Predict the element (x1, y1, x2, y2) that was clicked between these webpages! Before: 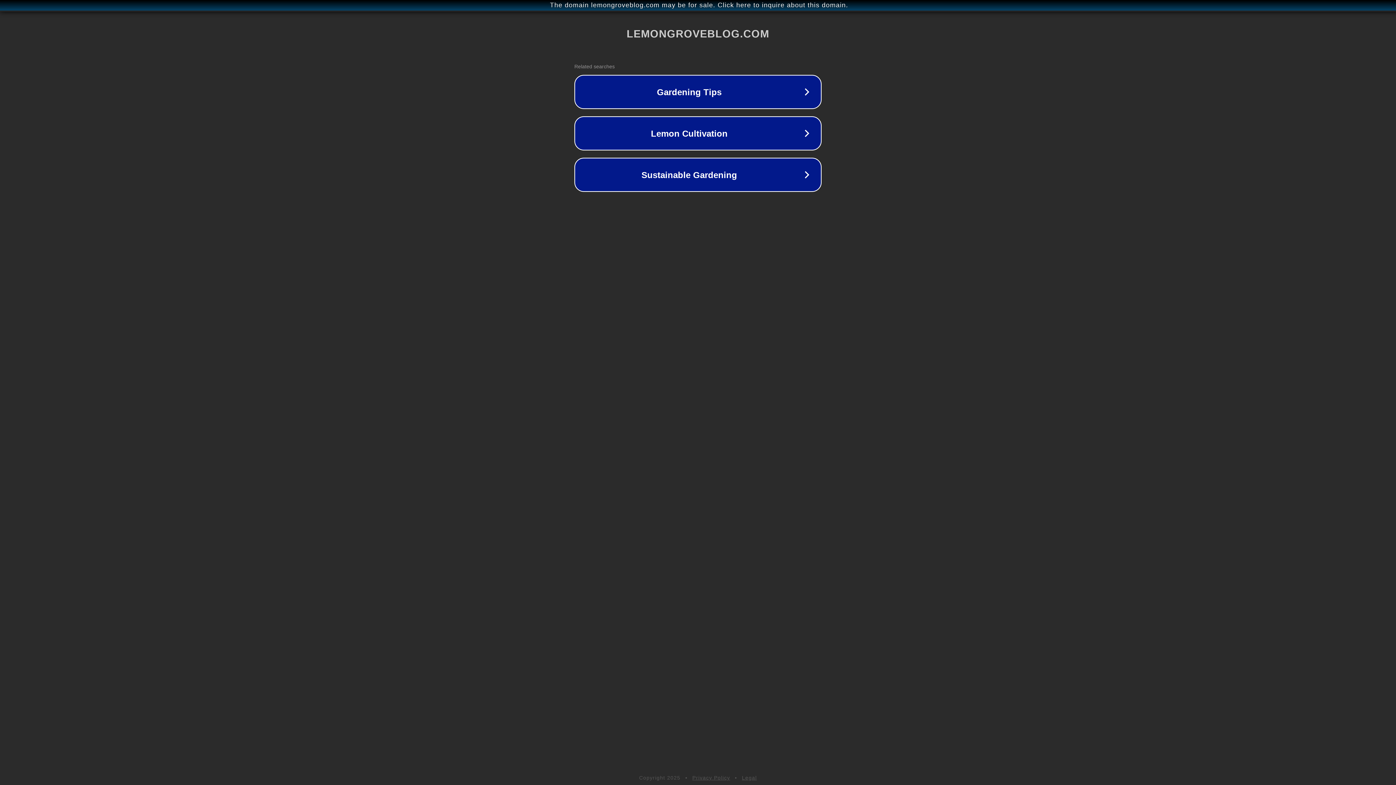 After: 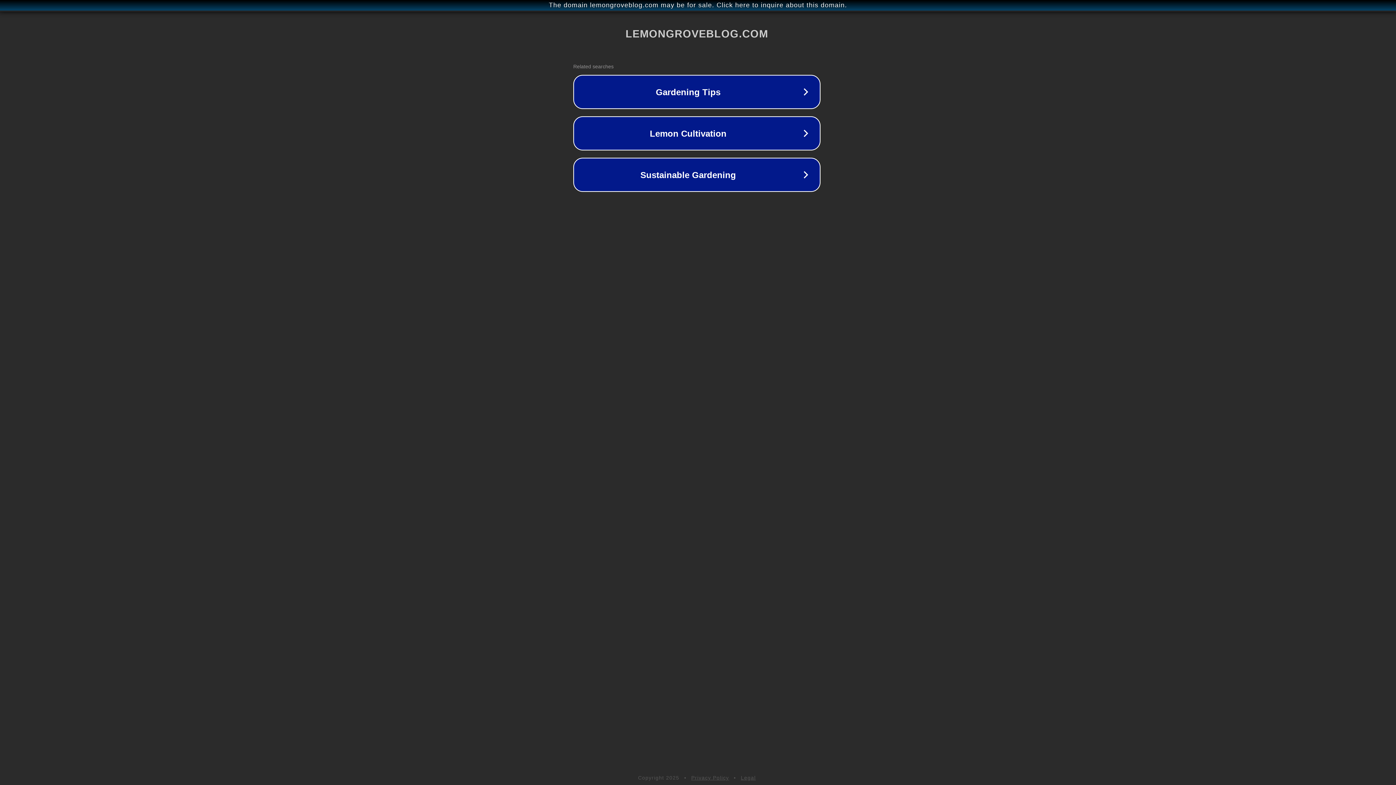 Action: label: The domain lemongroveblog.com may be for sale. Click here to inquire about this domain. bbox: (1, 1, 1397, 9)